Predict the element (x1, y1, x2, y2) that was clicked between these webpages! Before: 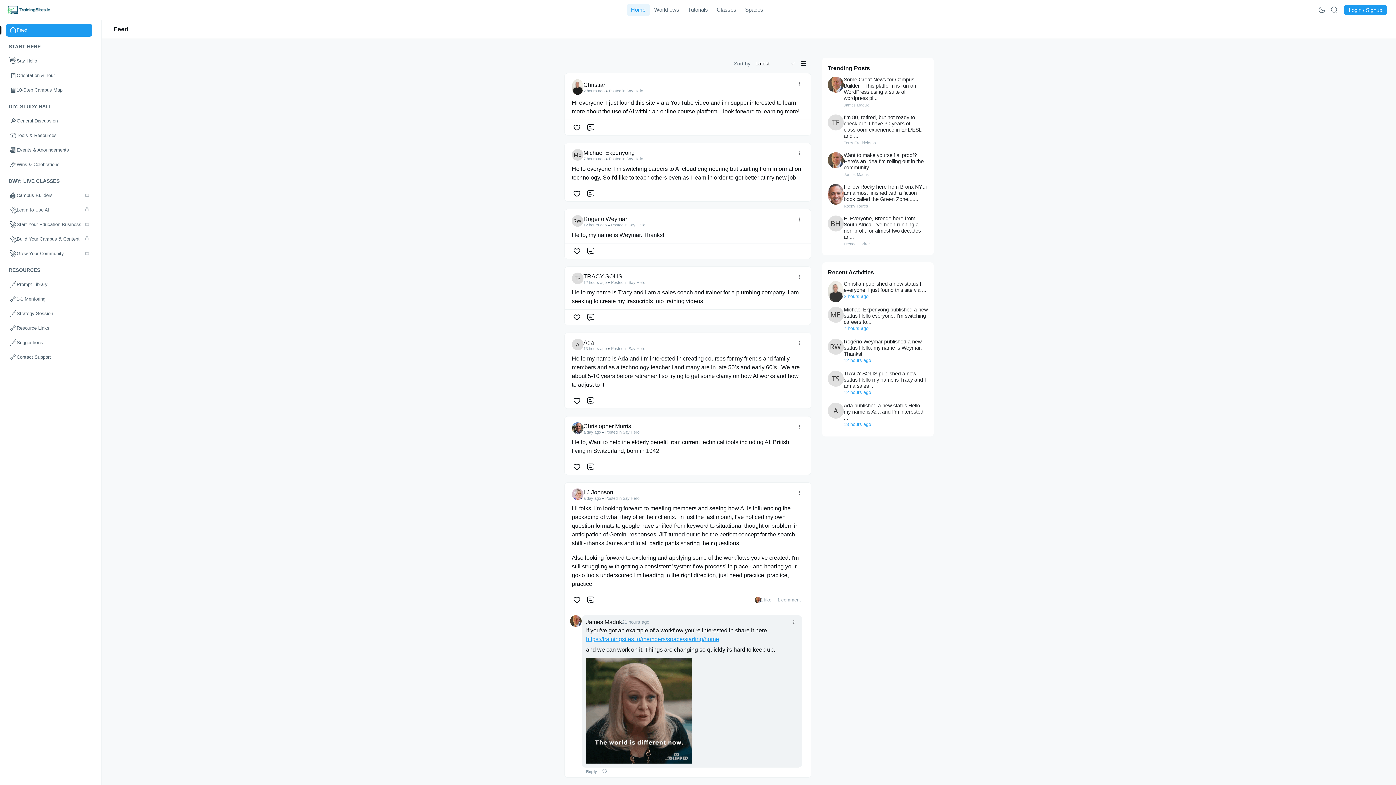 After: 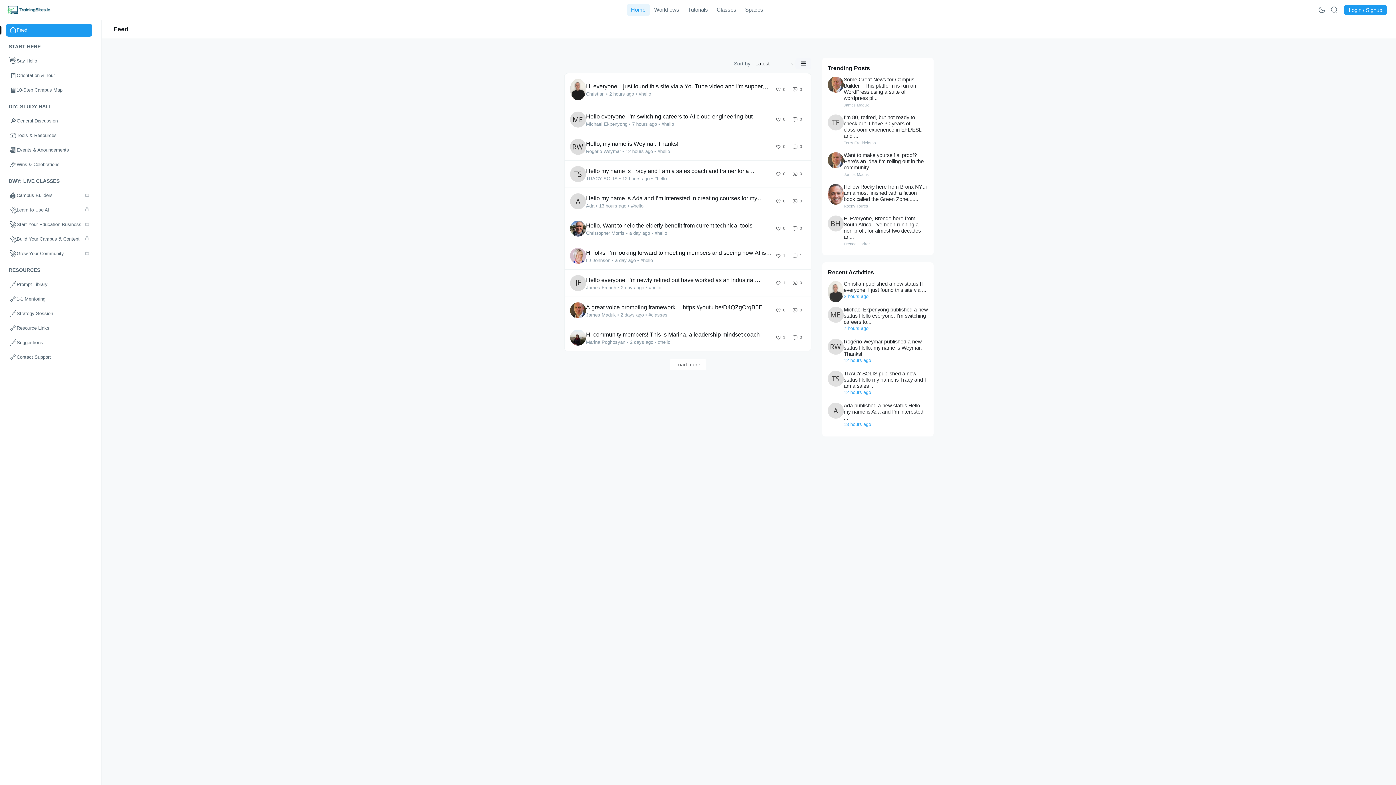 Action: bbox: (795, 57, 811, 69)